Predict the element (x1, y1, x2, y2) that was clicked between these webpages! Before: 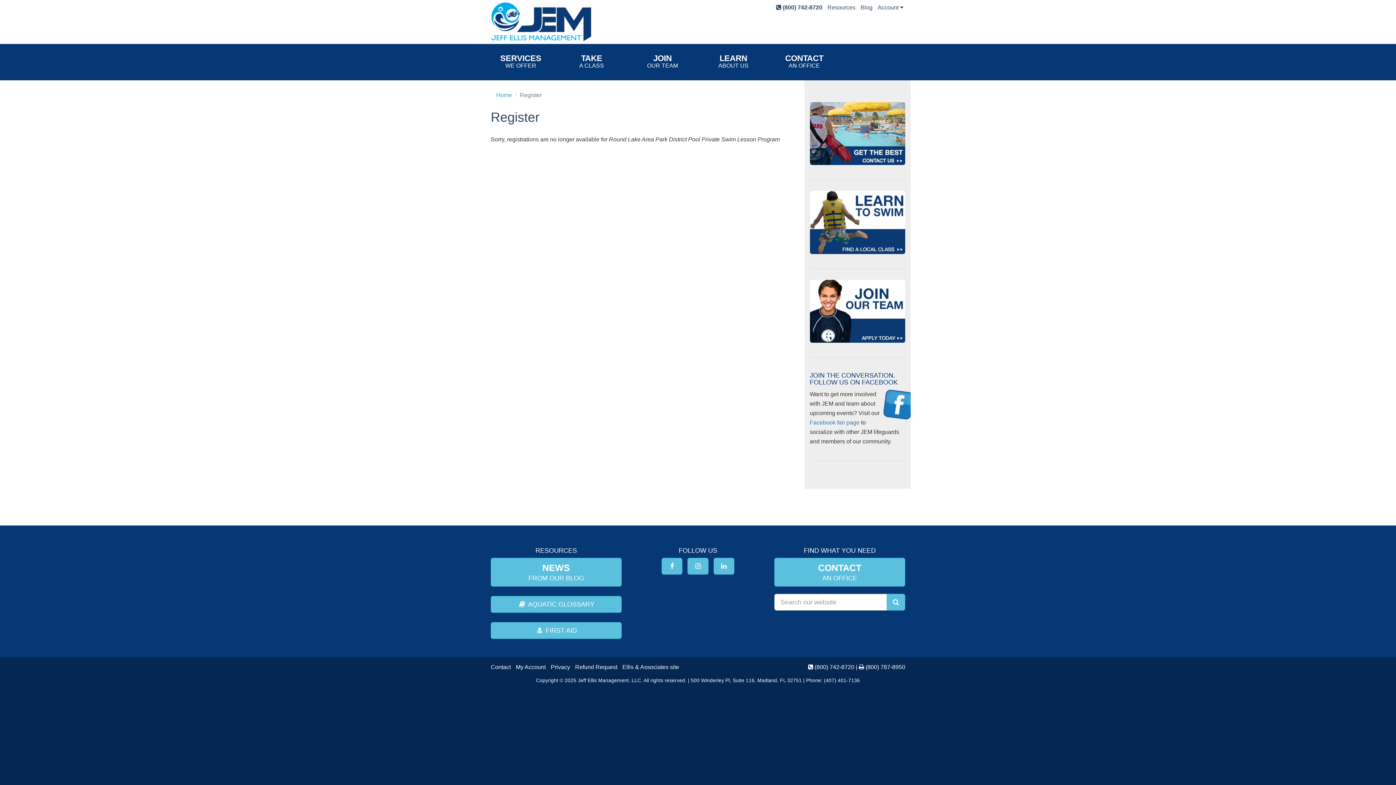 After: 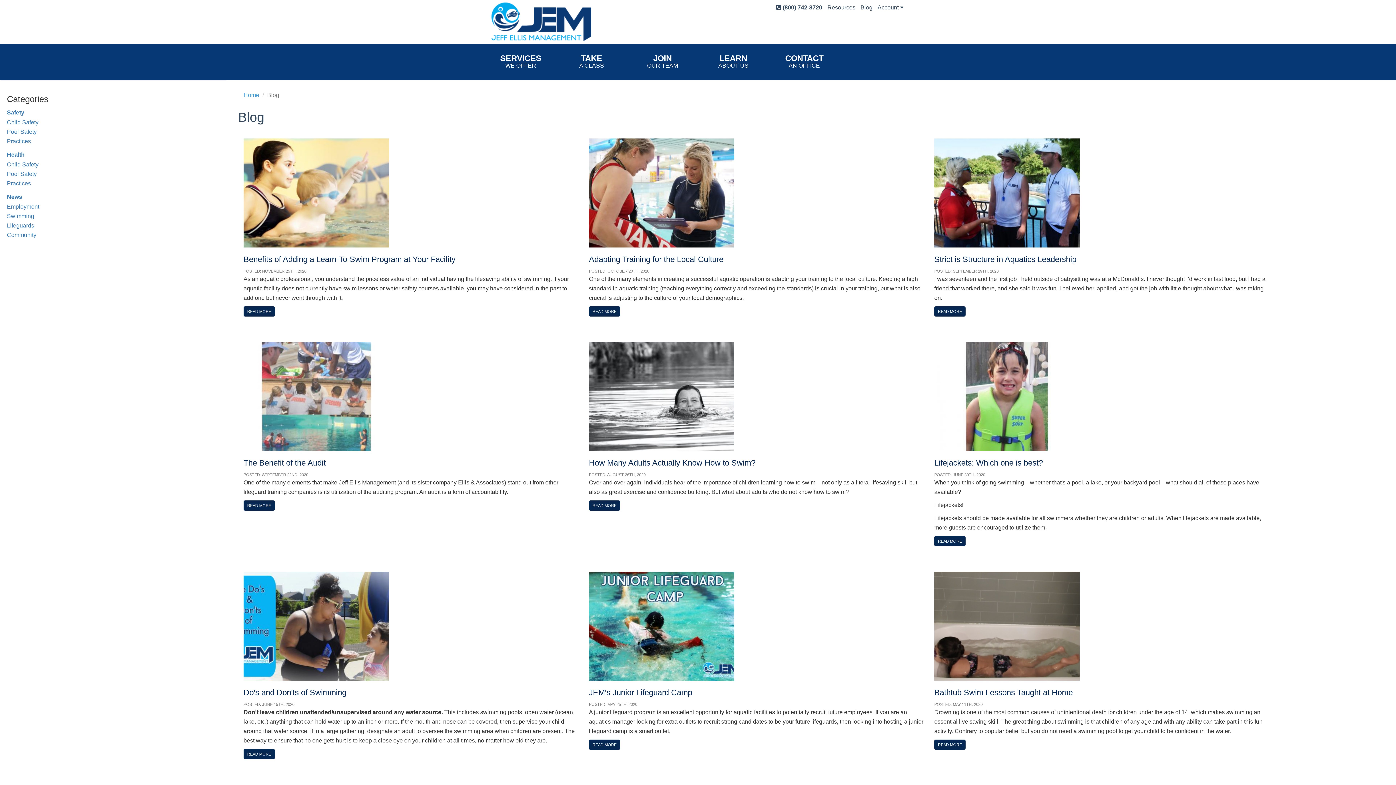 Action: bbox: (860, 4, 872, 10) label: Blog